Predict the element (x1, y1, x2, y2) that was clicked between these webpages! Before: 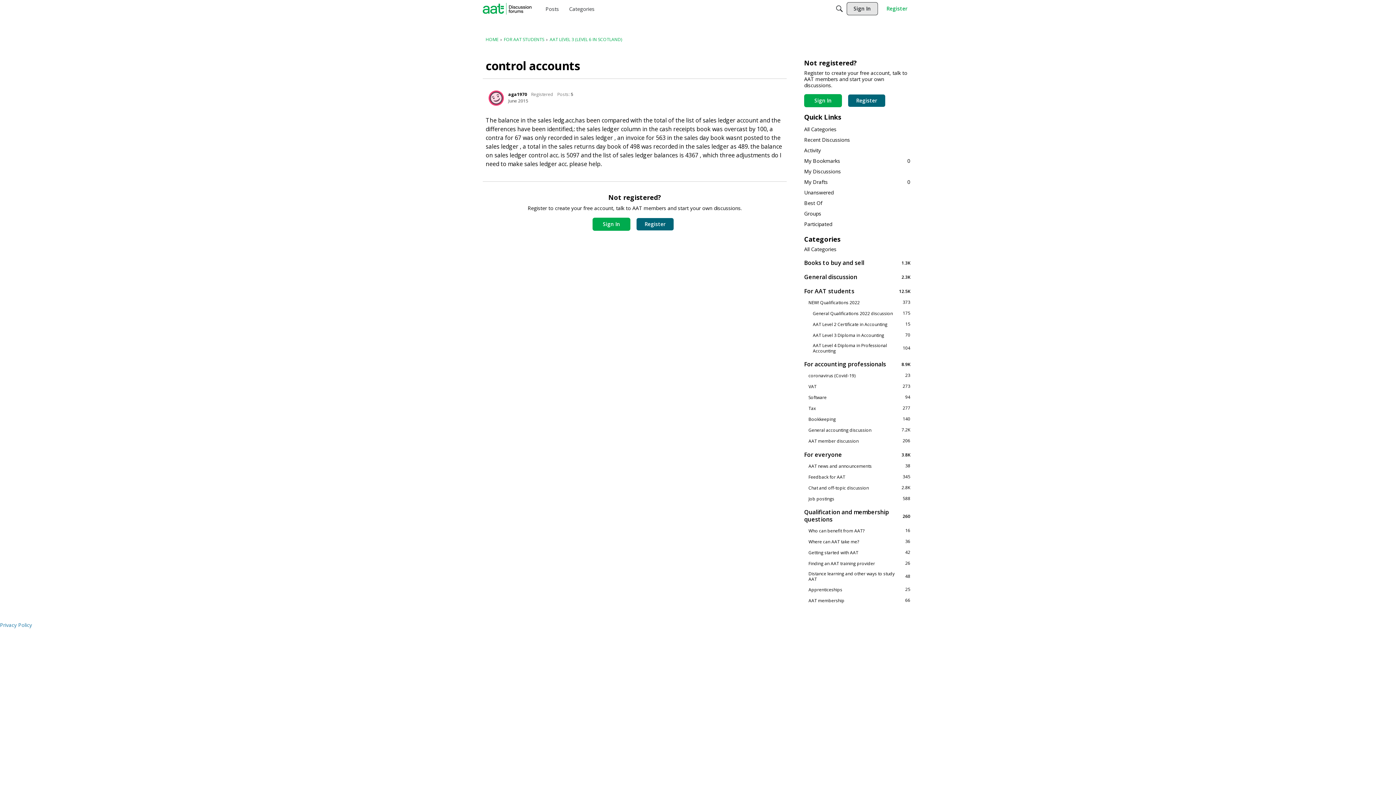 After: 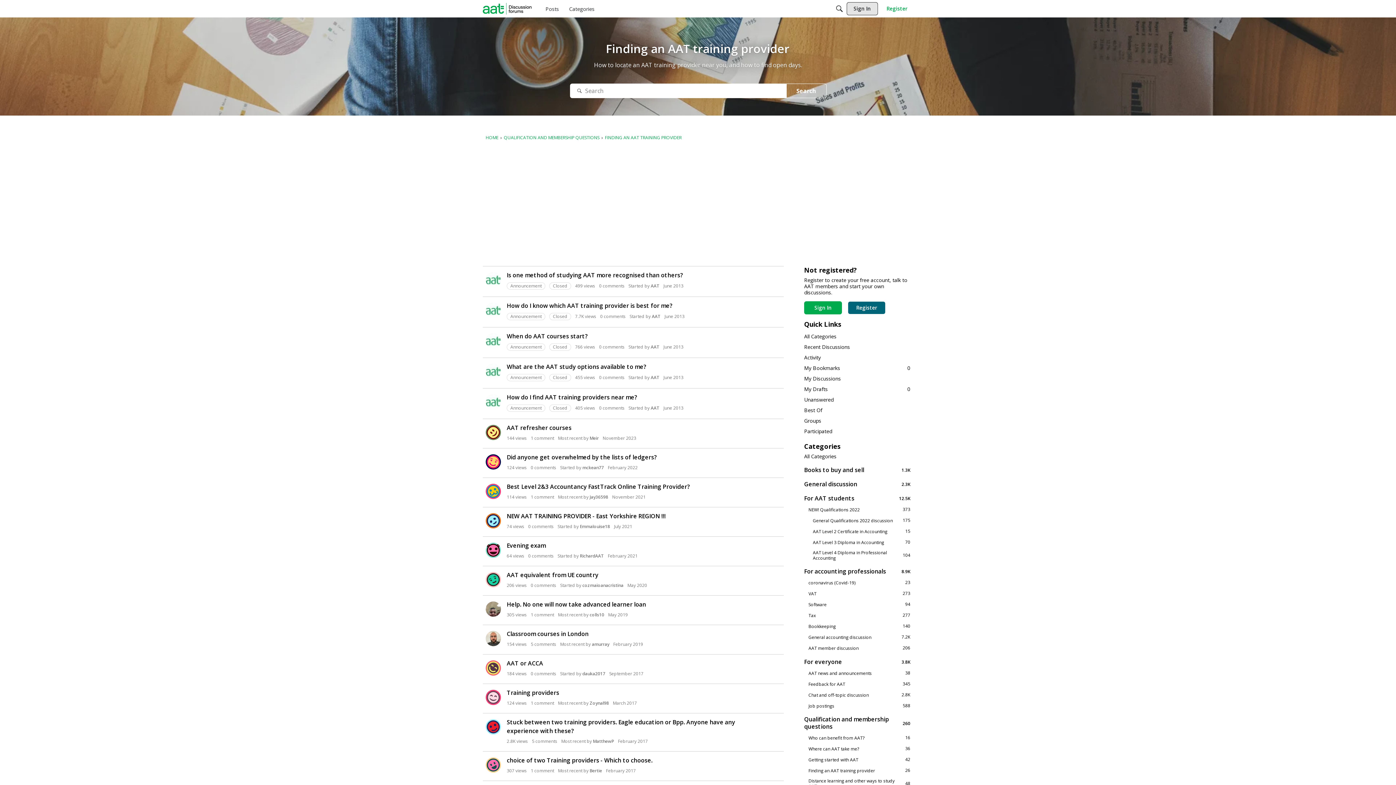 Action: label: 26
Finding an AAT training provider bbox: (804, 560, 910, 566)